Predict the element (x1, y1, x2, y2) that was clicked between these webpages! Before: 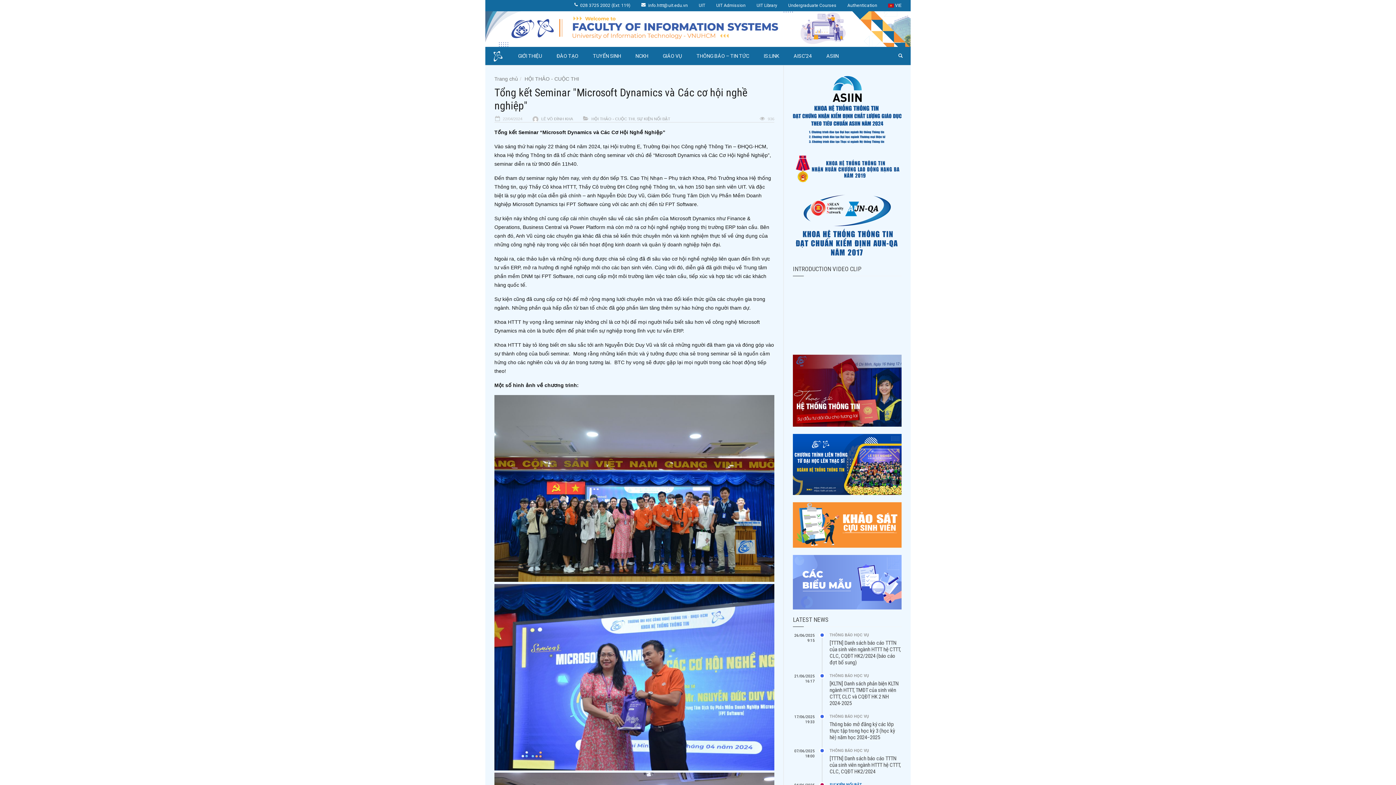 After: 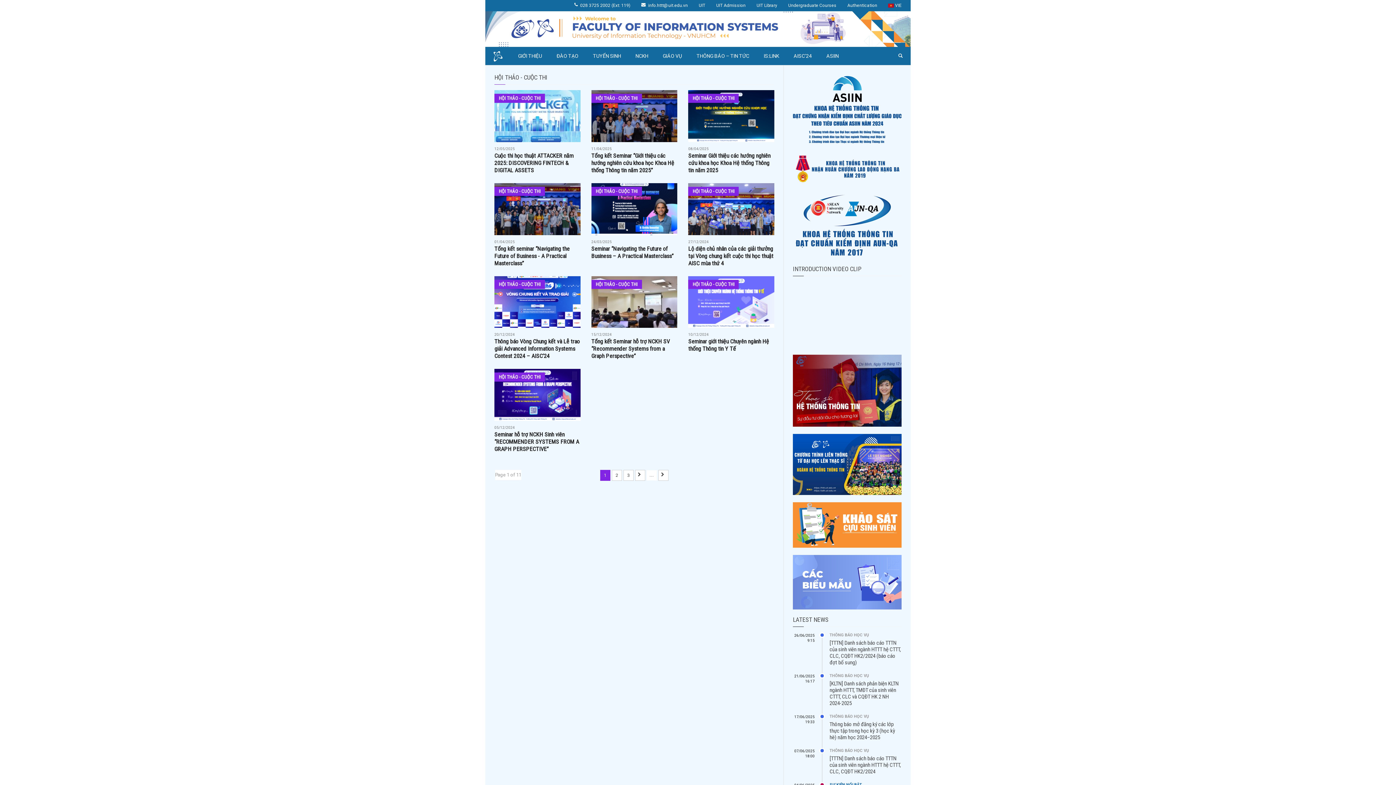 Action: bbox: (524, 76, 579, 81) label: HỘI THẢO - CUỘC THI